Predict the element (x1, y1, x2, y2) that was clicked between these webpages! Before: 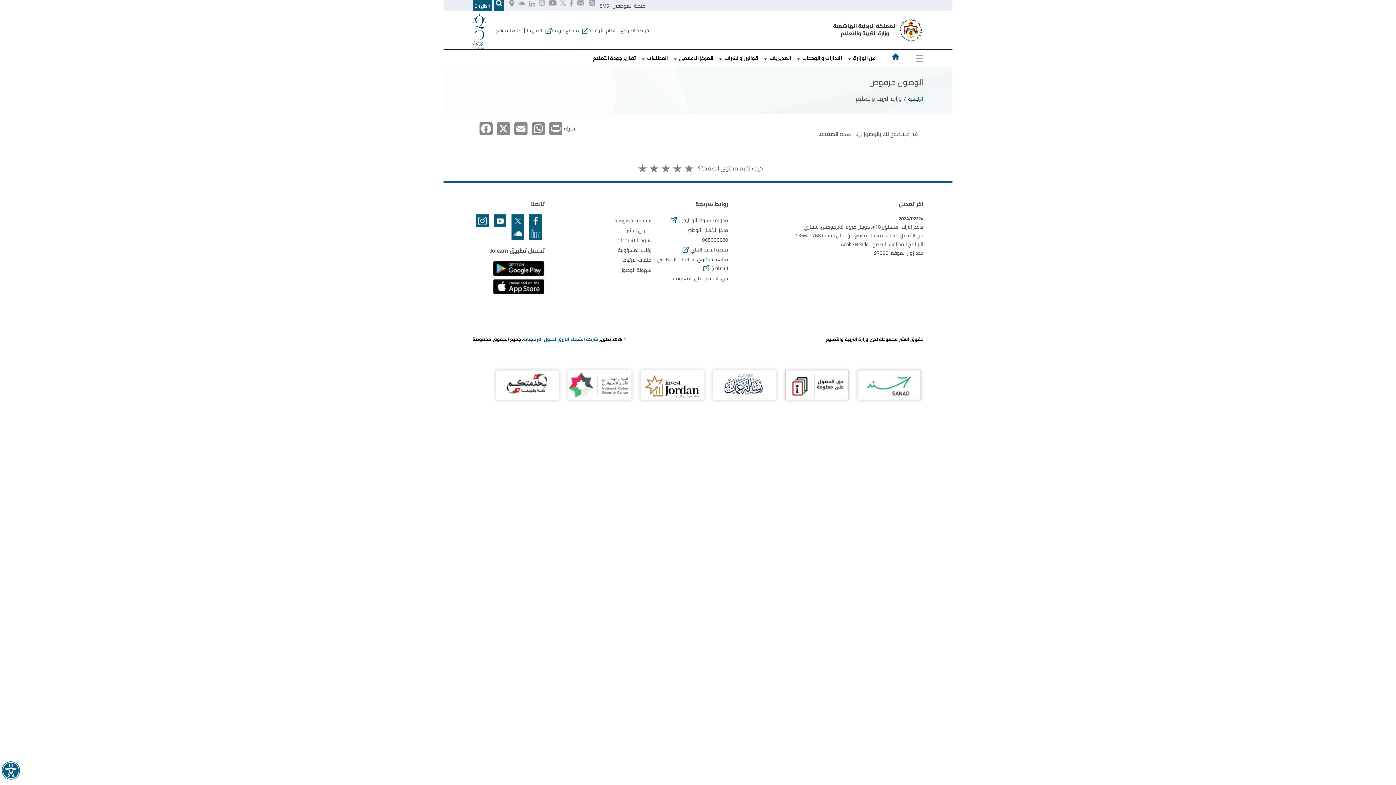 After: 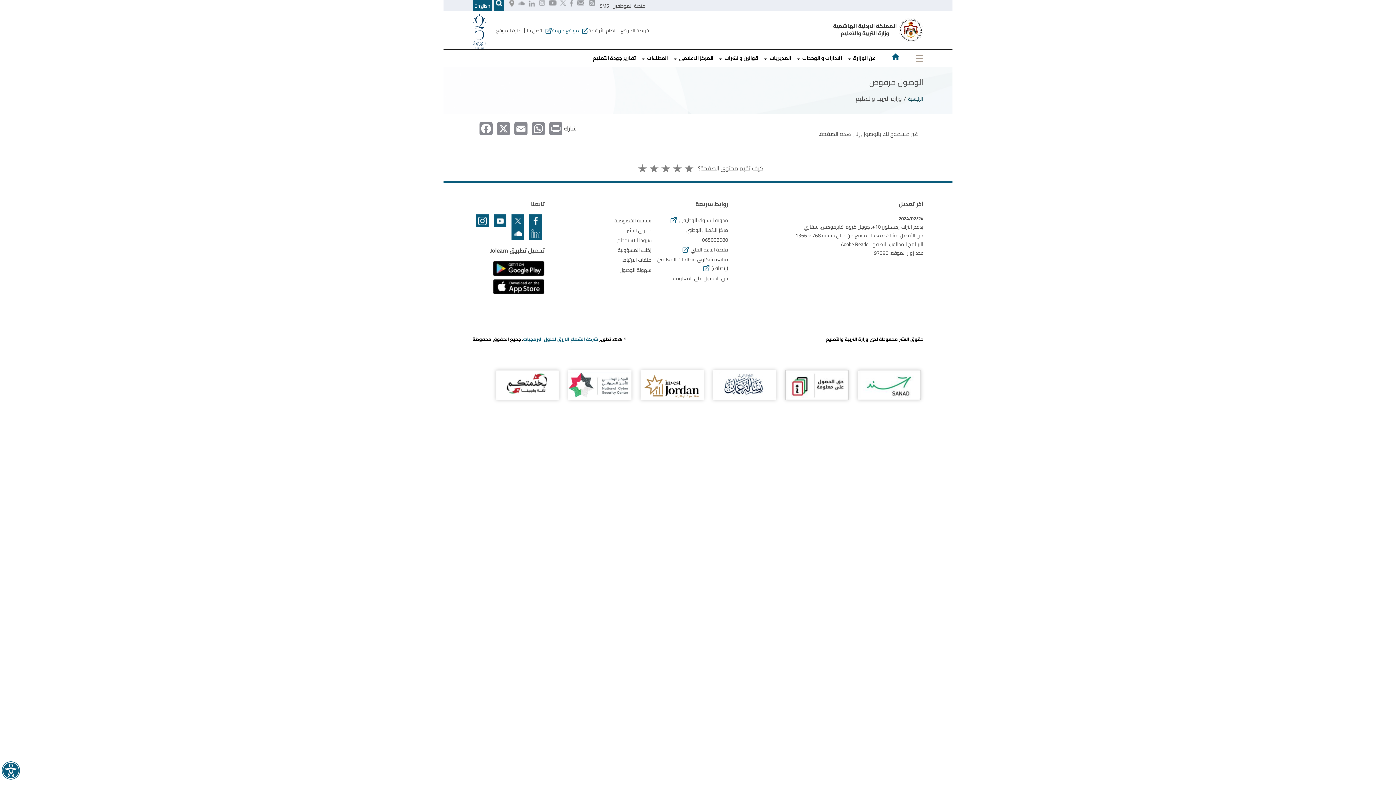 Action: label: مواقع مهمة bbox: (545, 26, 579, 35)